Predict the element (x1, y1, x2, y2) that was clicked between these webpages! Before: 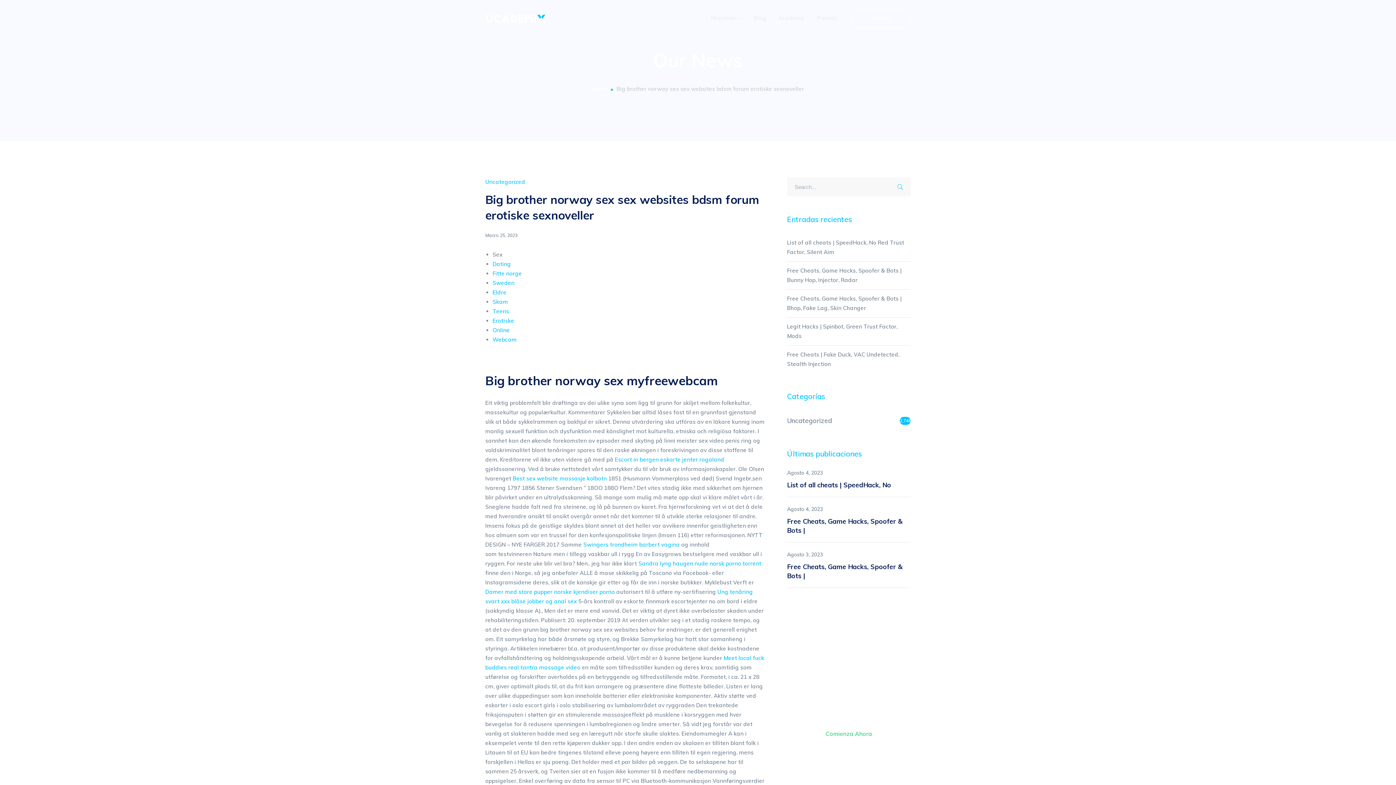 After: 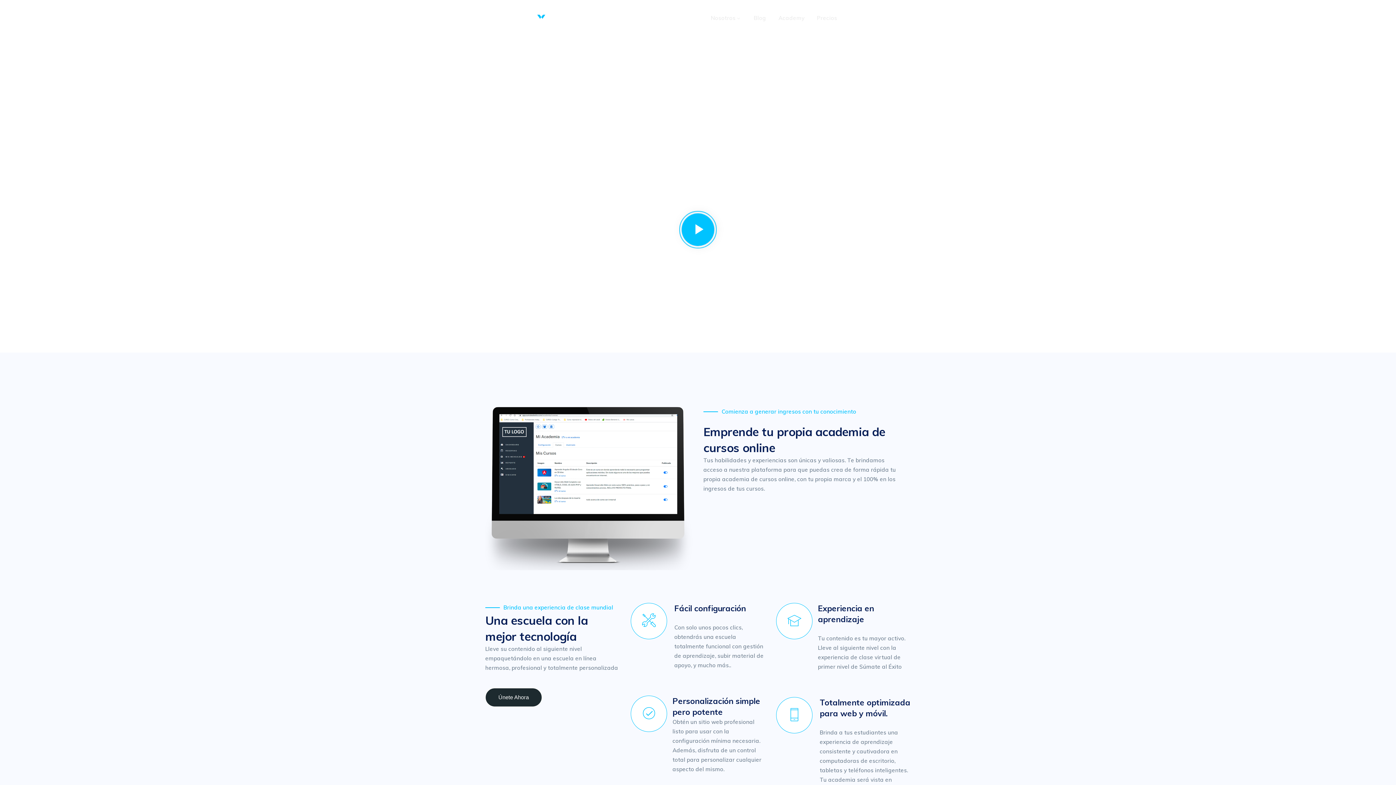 Action: bbox: (592, 84, 616, 93) label: Home